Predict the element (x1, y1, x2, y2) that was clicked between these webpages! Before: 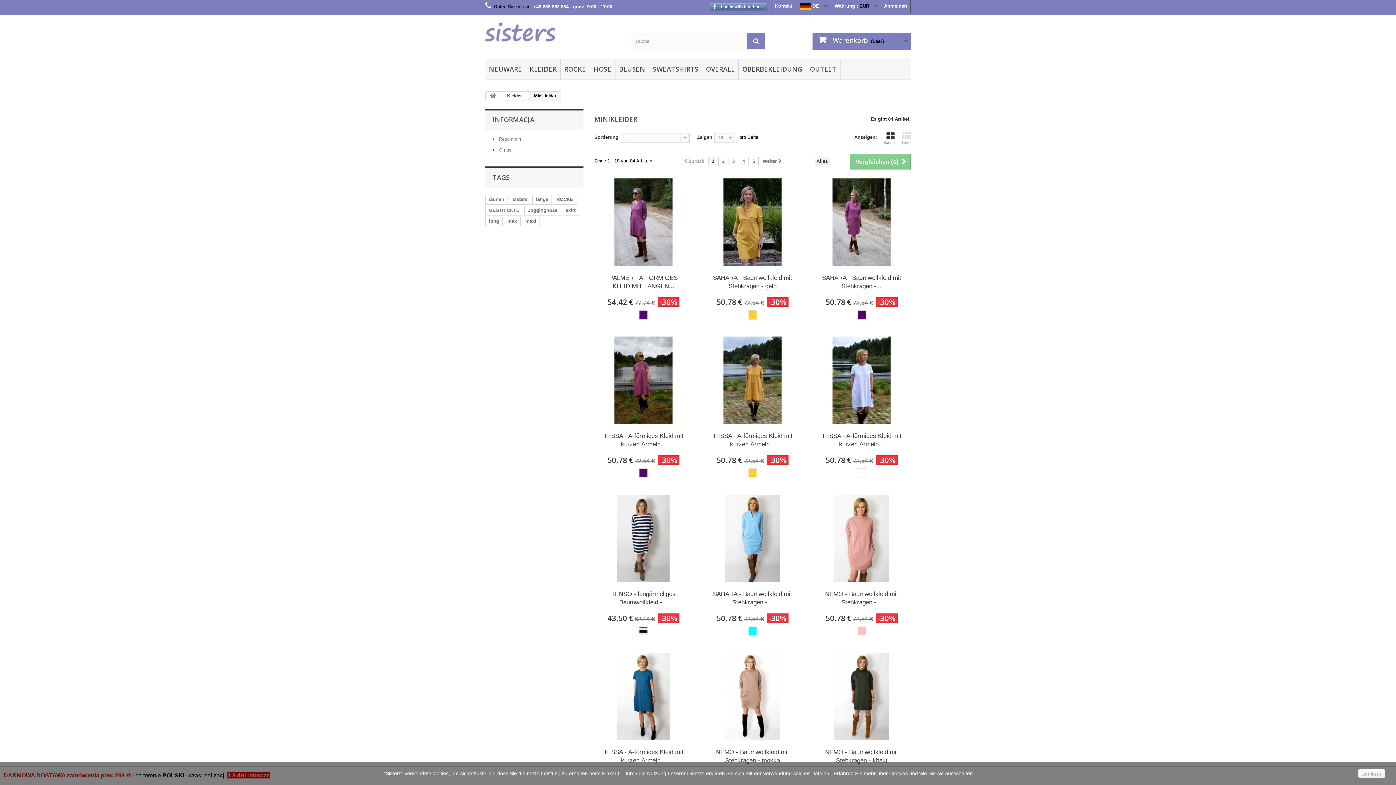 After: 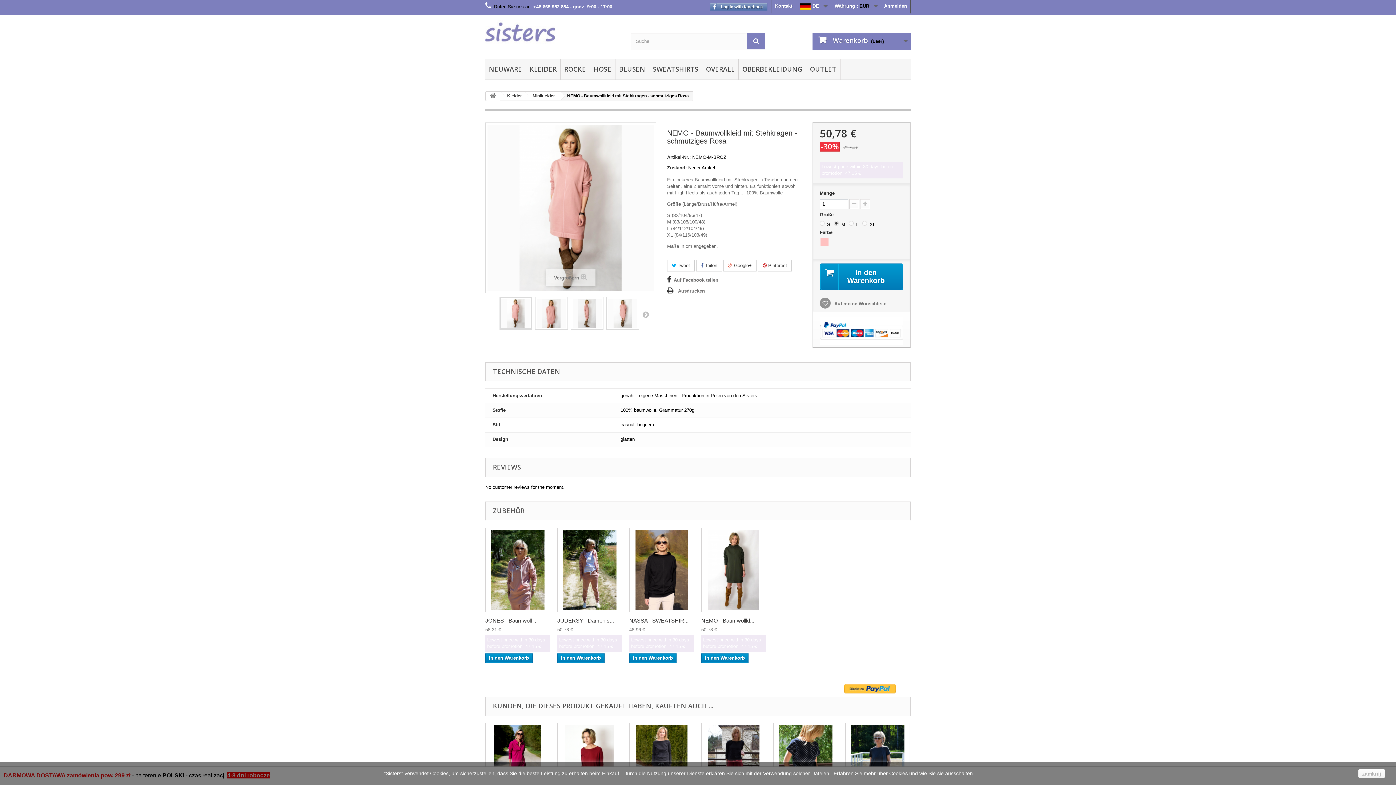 Action: bbox: (857, 627, 865, 635)